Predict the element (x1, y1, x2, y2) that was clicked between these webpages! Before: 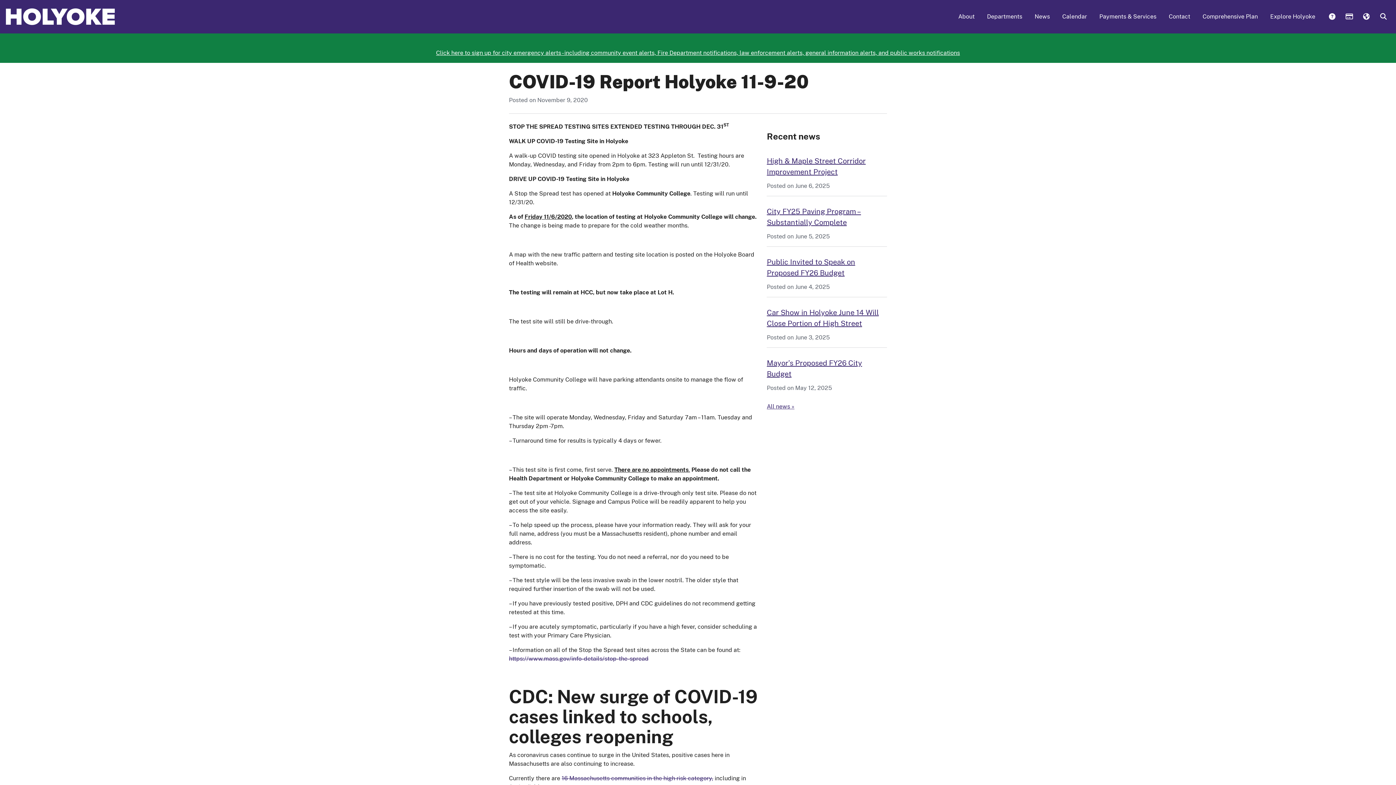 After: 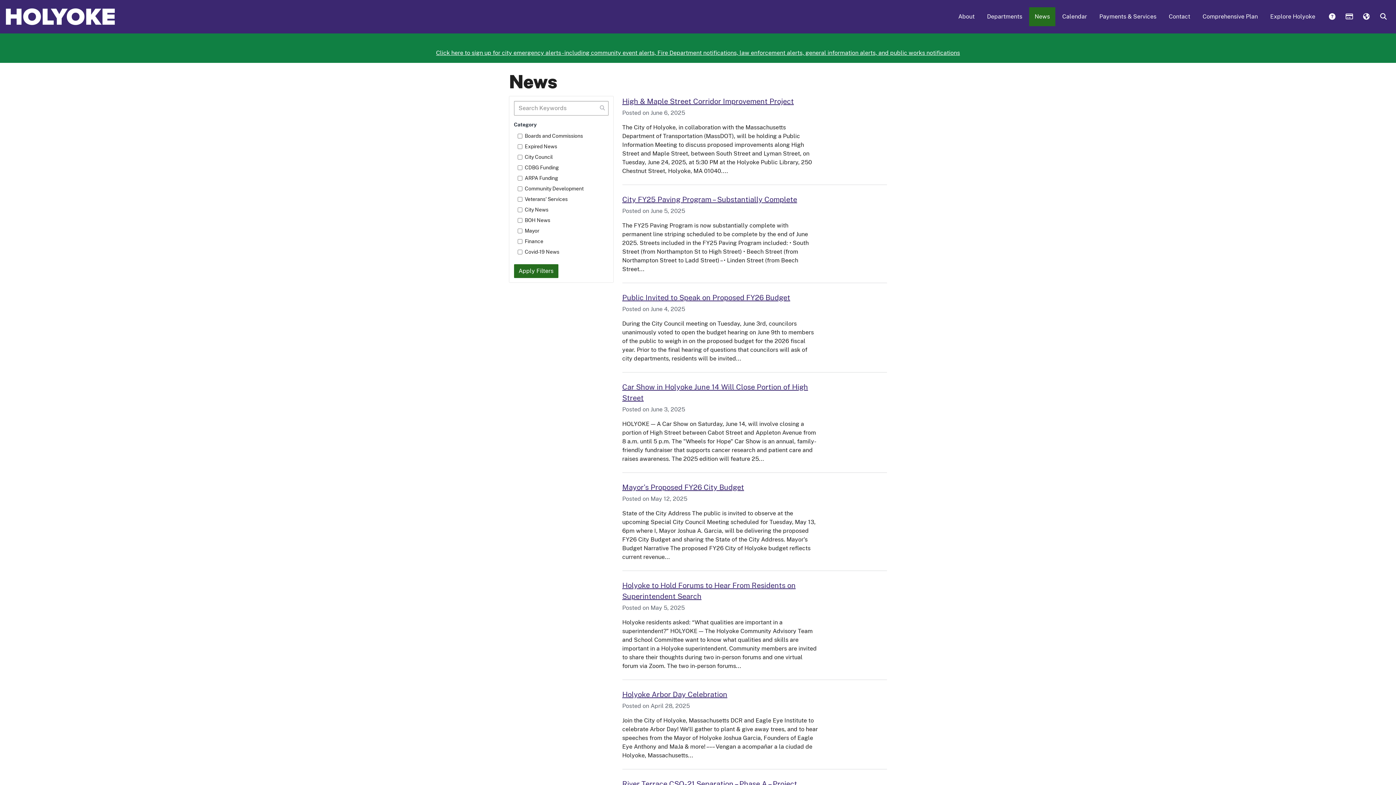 Action: bbox: (1029, 7, 1055, 26) label: News